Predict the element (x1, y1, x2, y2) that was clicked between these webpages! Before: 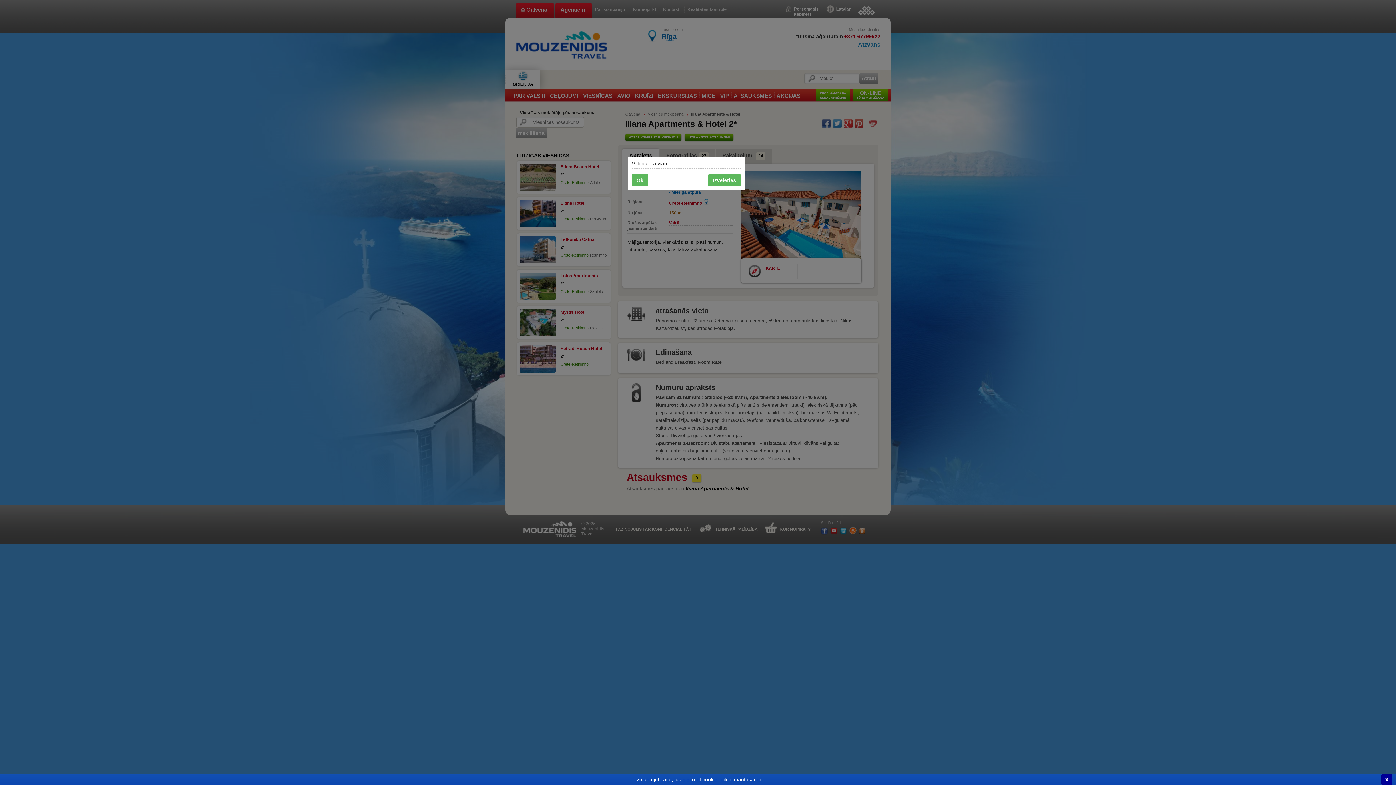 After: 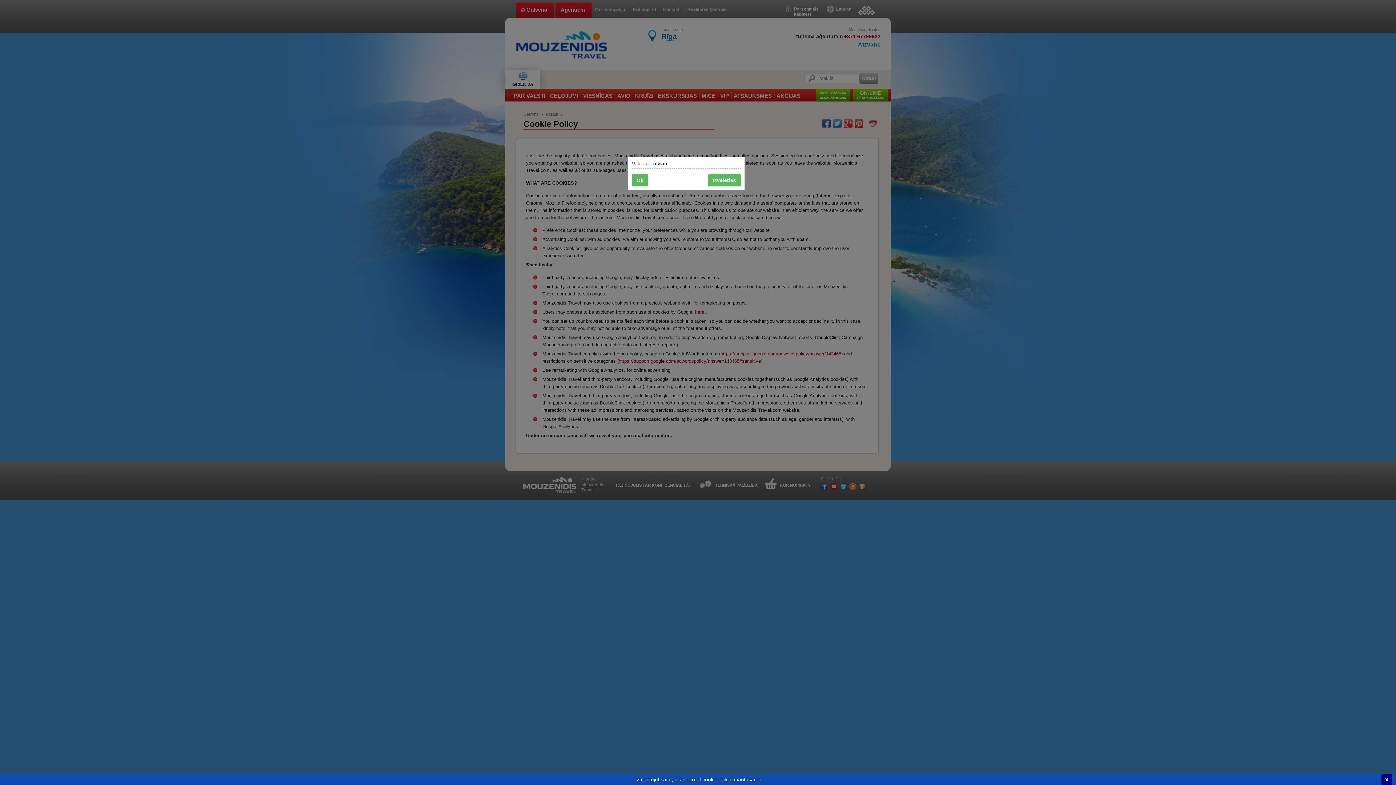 Action: label: Izmantojot saitu, jūs piekrītat cookie-failu izmantošanai bbox: (0, 774, 1396, 785)